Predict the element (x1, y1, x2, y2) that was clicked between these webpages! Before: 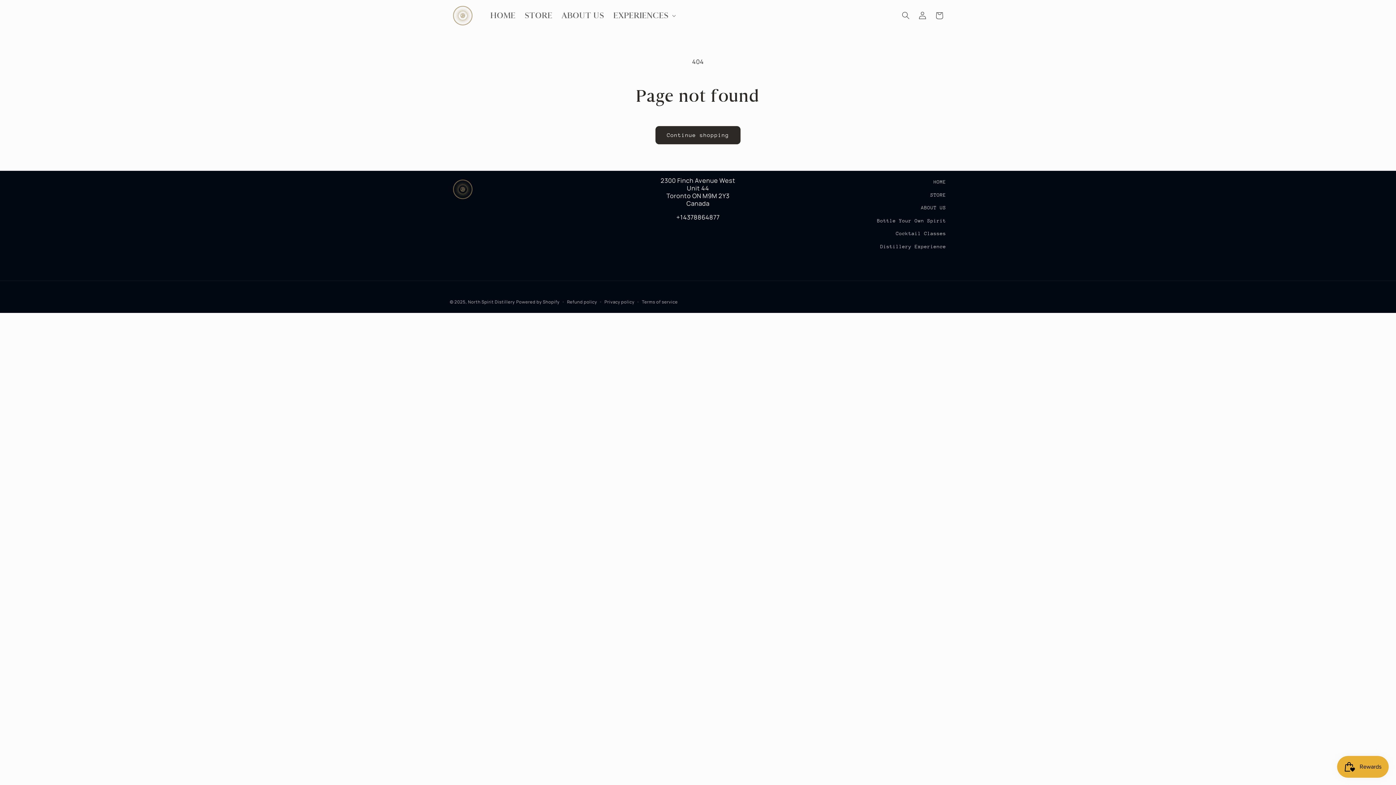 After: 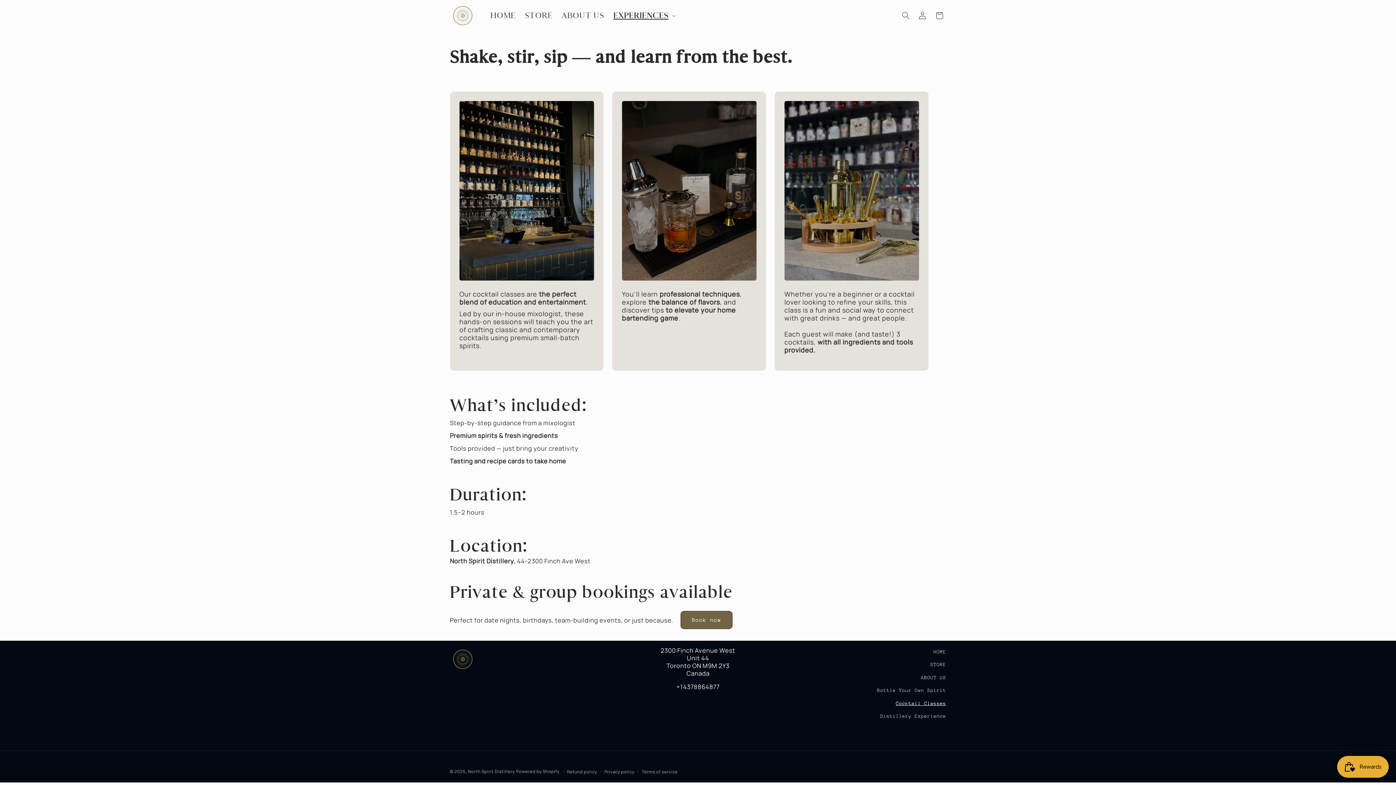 Action: label: Cocktail Classes bbox: (896, 227, 946, 240)